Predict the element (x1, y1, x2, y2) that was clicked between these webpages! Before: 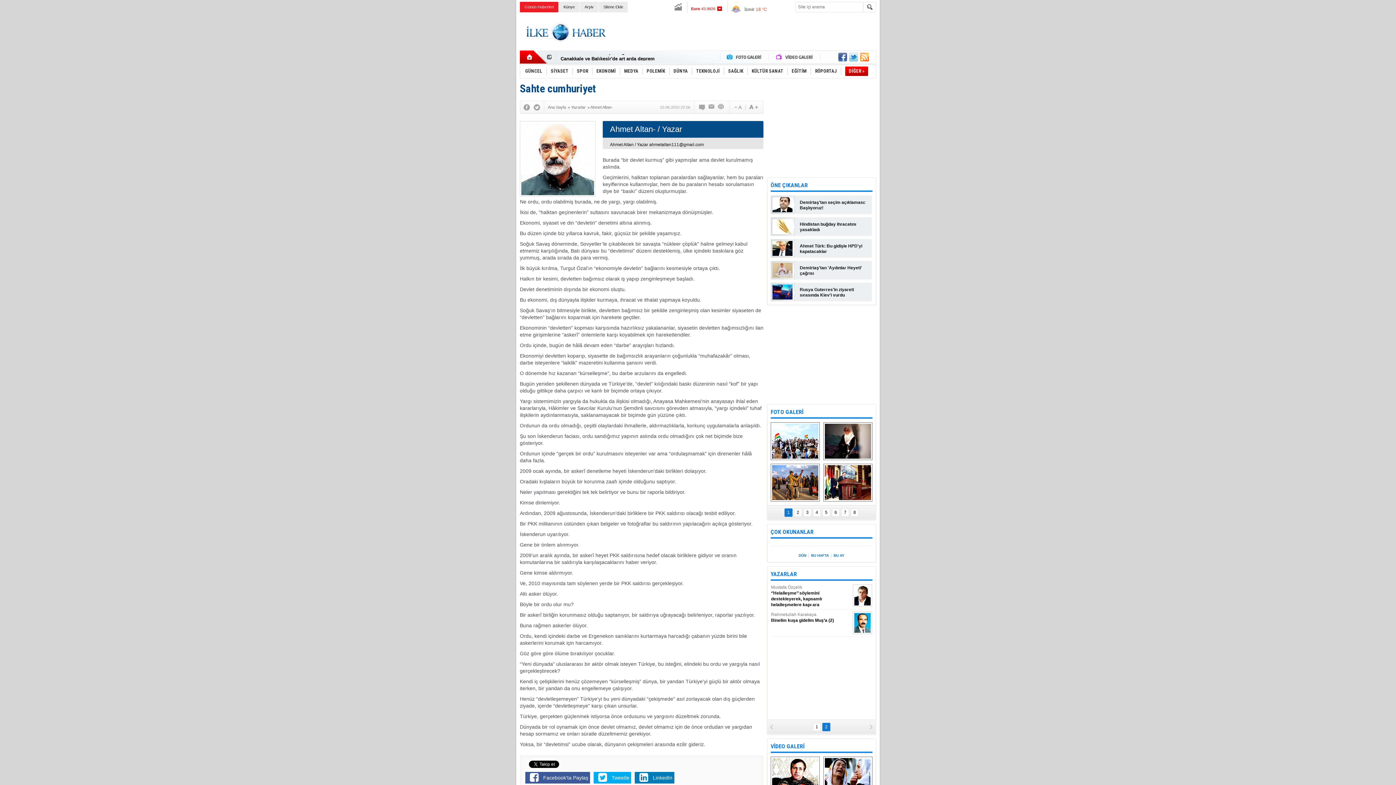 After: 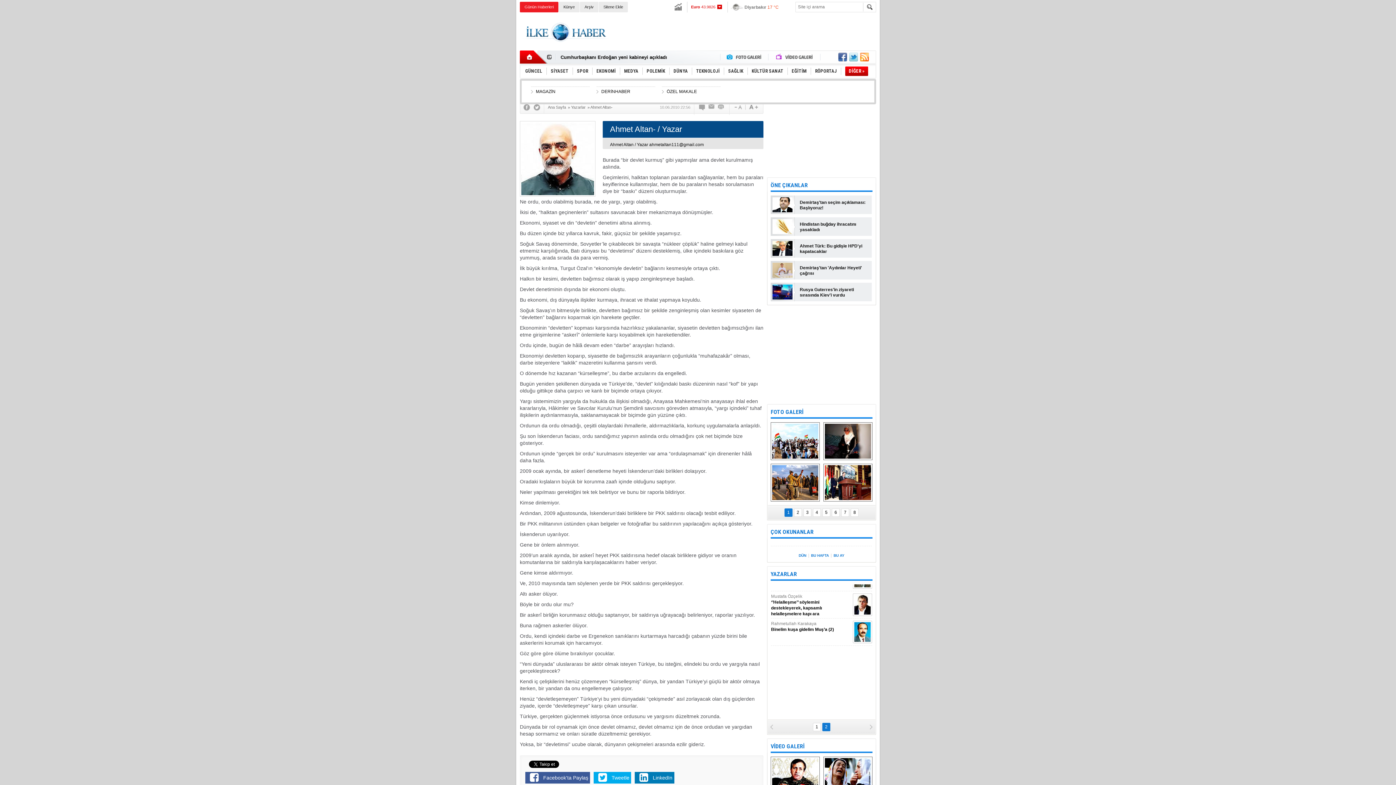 Action: label: DİĞER » bbox: (845, 64, 868, 78)